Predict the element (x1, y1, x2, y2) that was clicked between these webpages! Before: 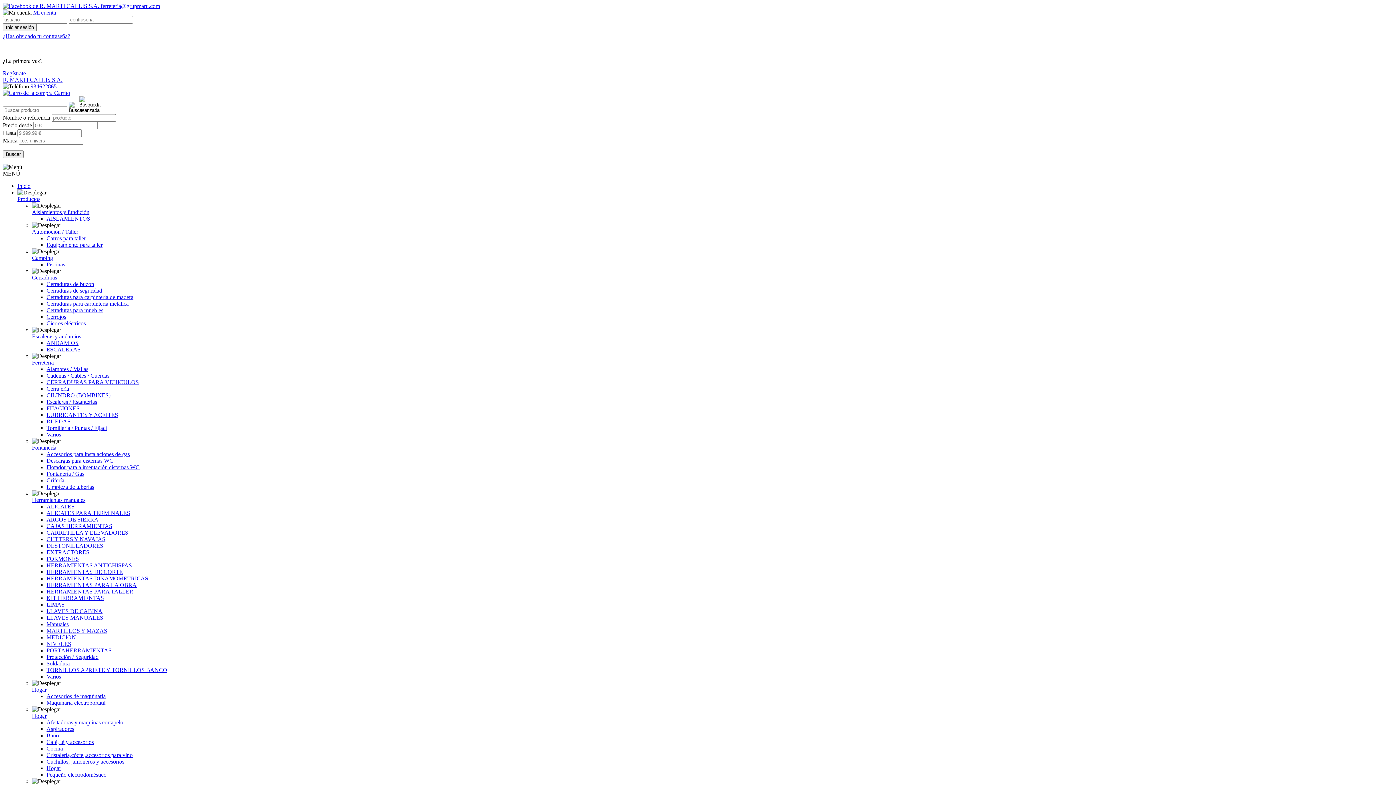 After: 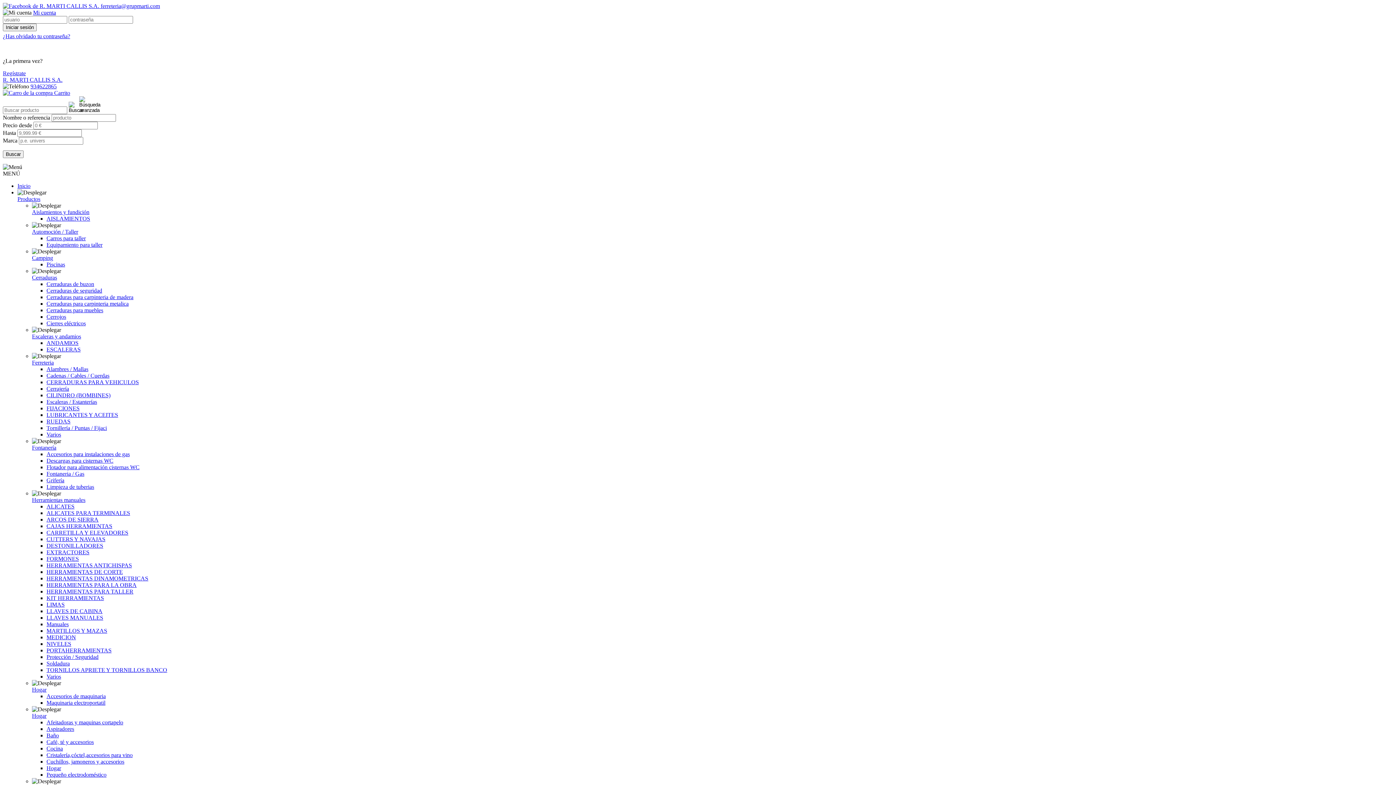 Action: label: Baño bbox: (46, 732, 58, 738)